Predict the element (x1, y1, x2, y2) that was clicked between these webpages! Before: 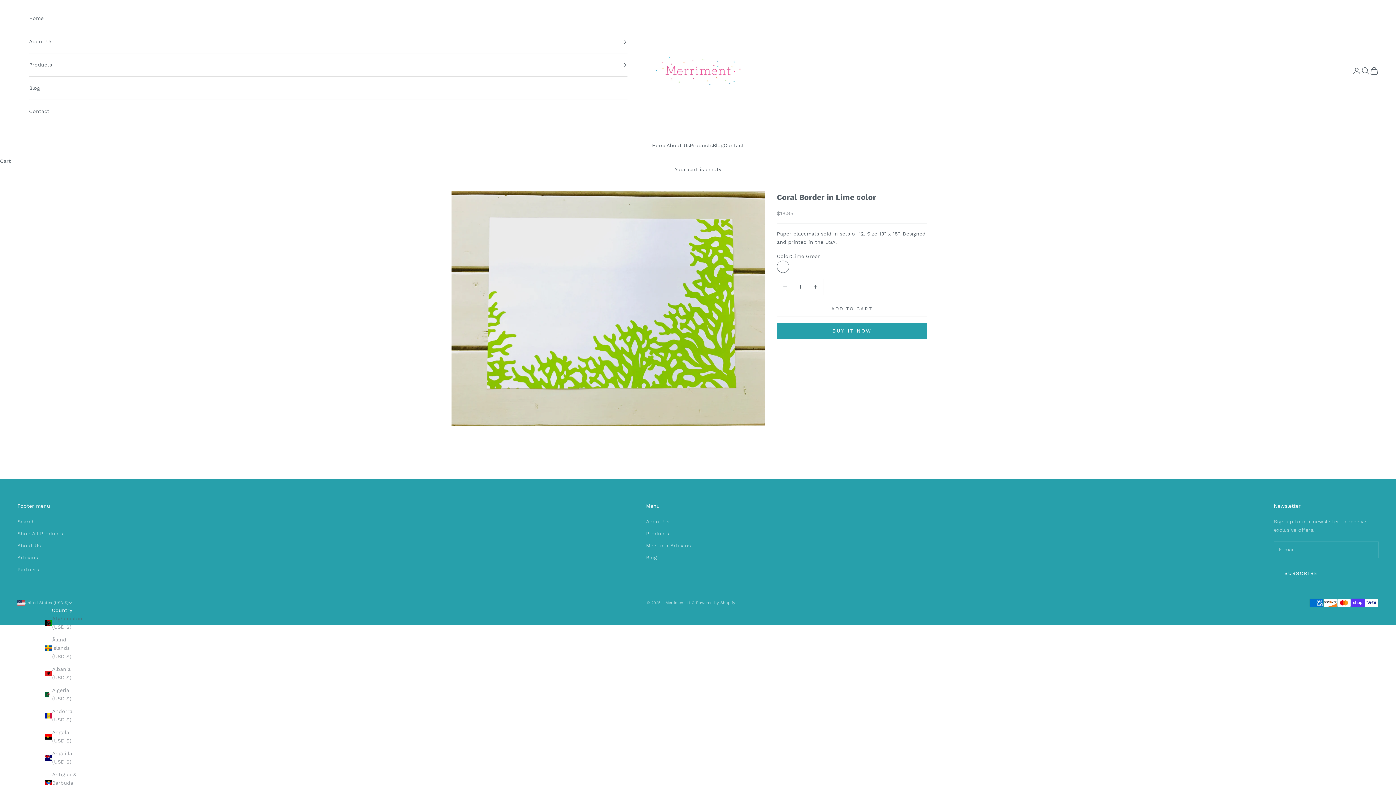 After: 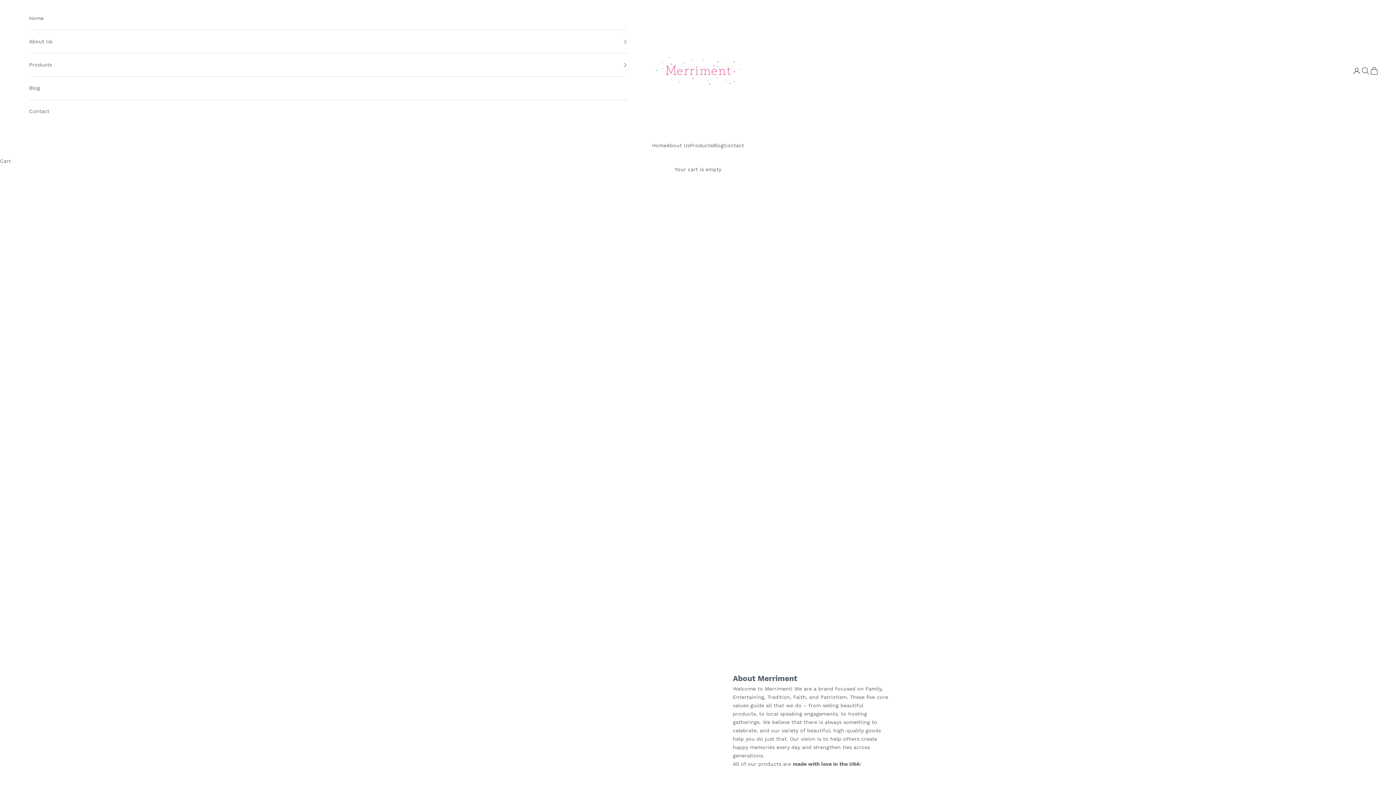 Action: bbox: (646, 518, 669, 524) label: About Us